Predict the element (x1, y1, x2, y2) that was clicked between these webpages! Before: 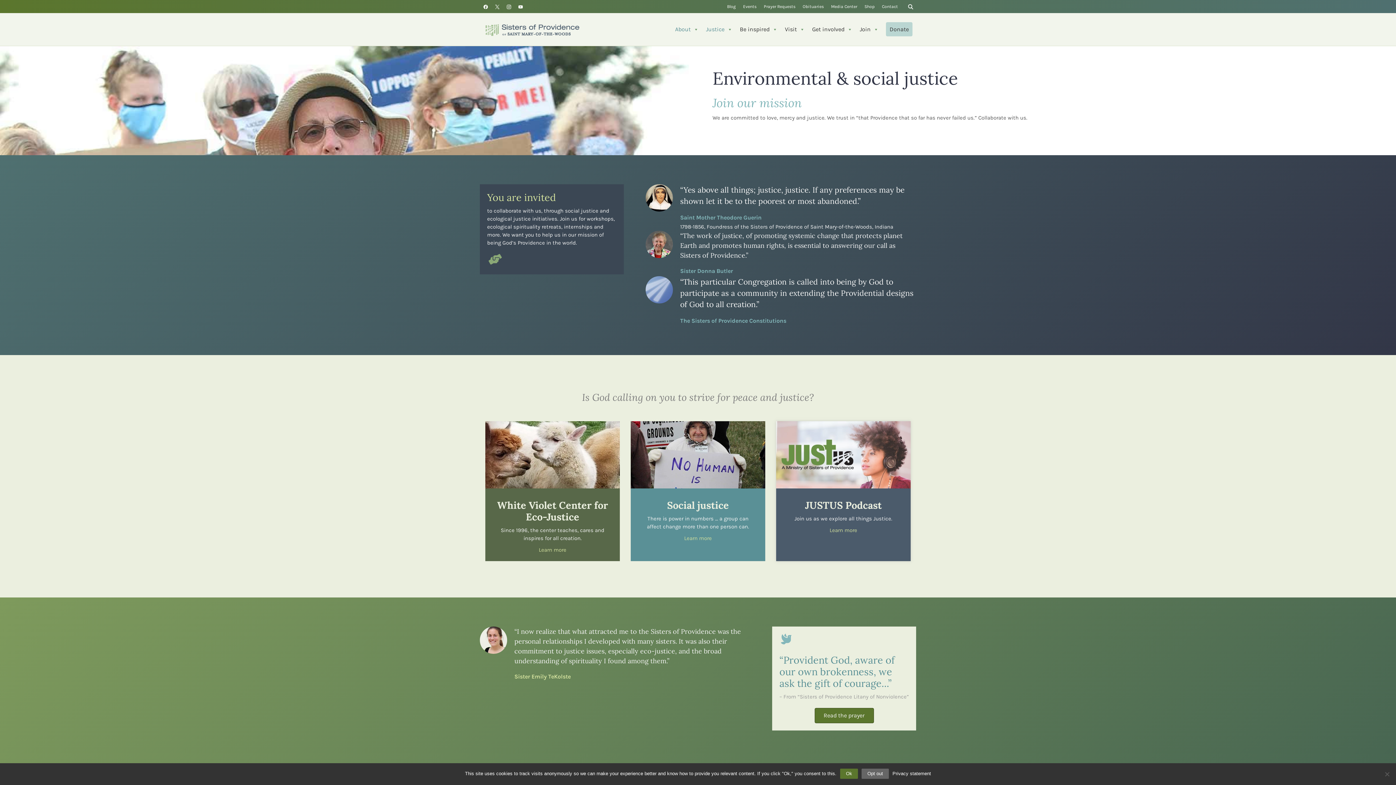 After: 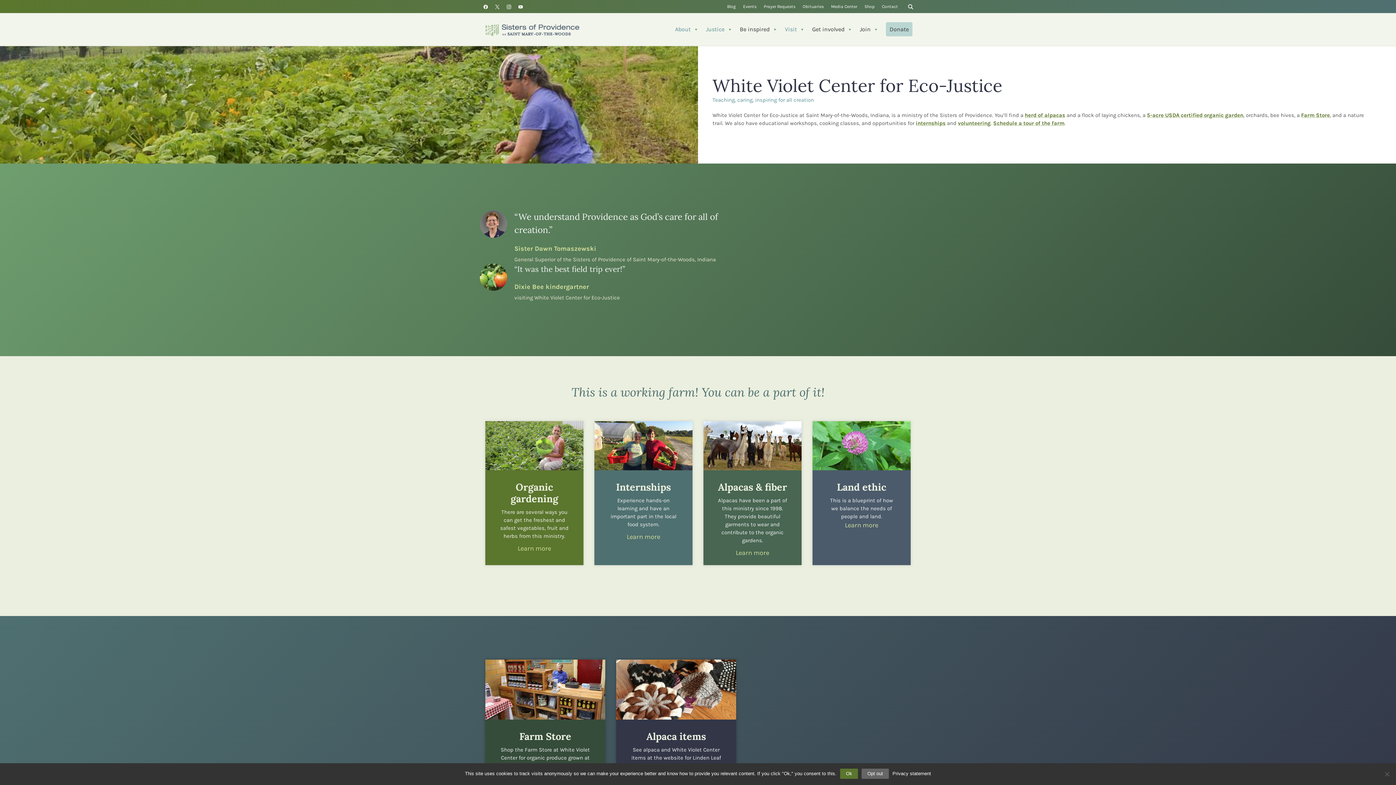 Action: bbox: (497, 499, 608, 523) label: White Violet Center for Eco-Justice